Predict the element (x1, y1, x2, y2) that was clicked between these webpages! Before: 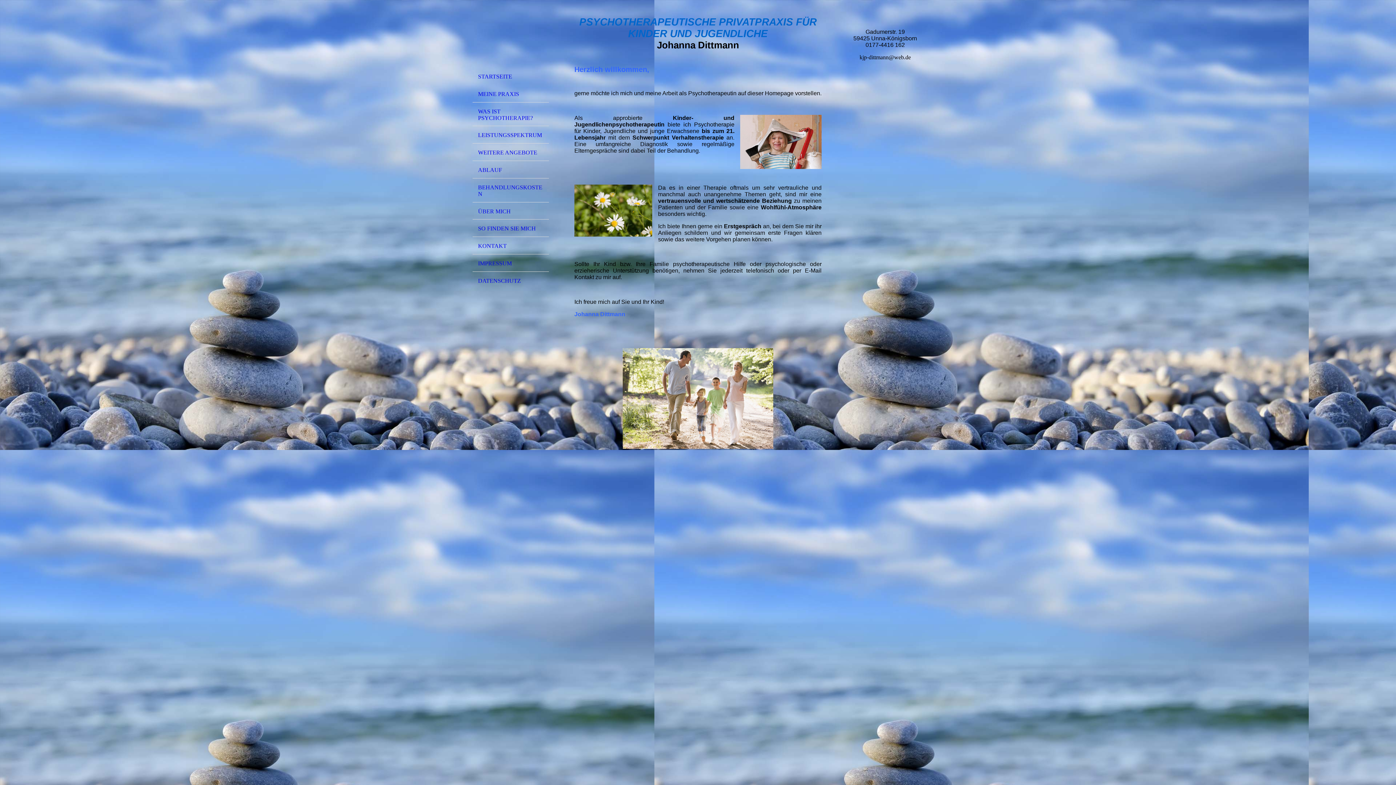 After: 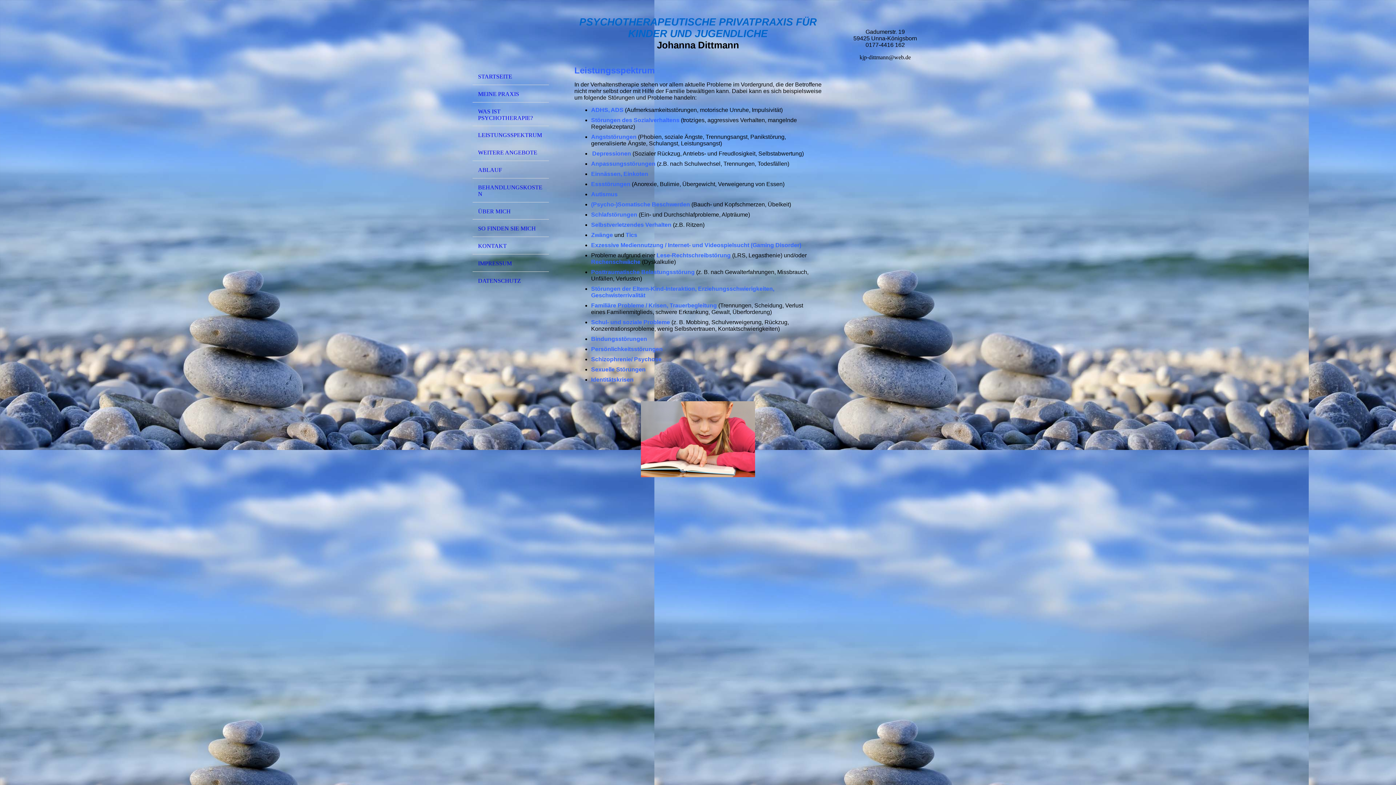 Action: label: LEISTUNGSSPEKTRUM bbox: (472, 126, 549, 143)